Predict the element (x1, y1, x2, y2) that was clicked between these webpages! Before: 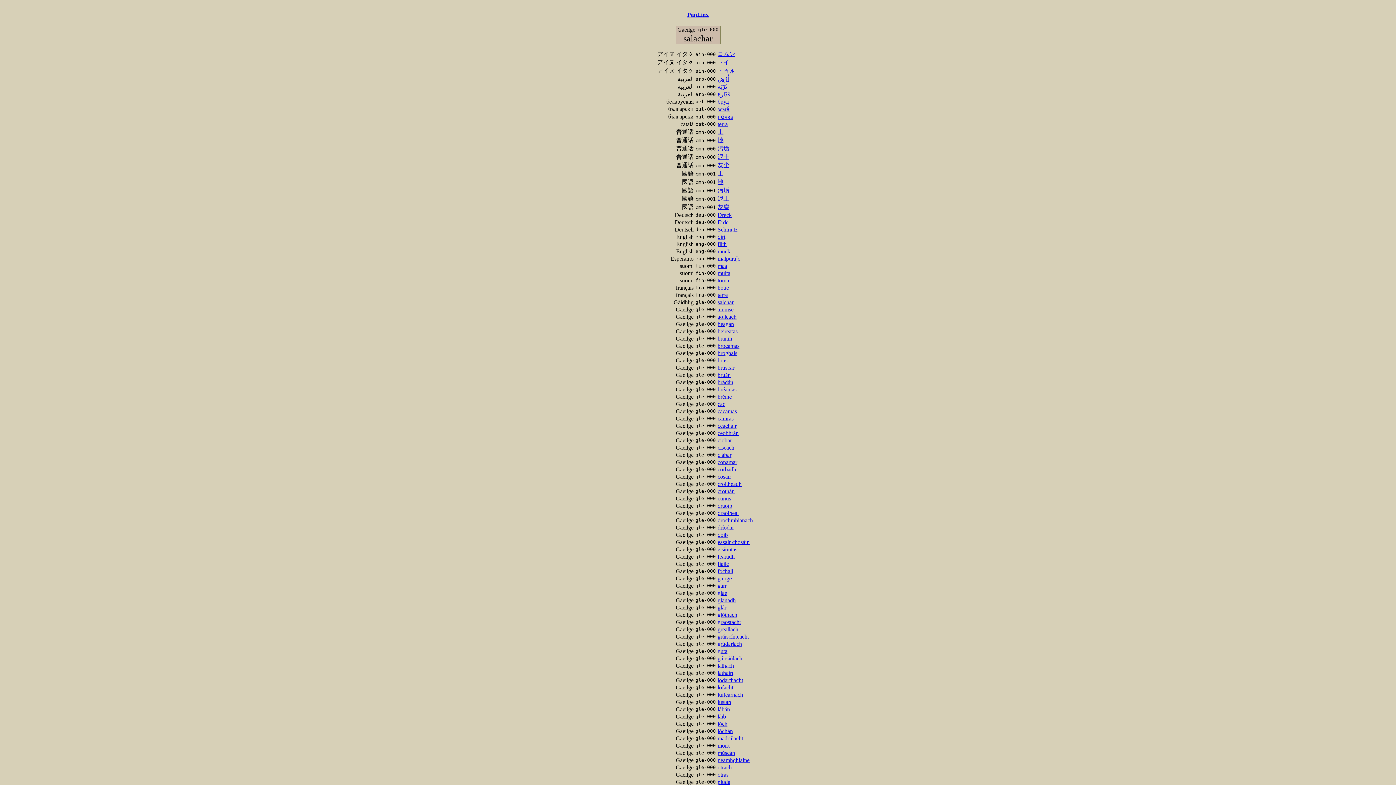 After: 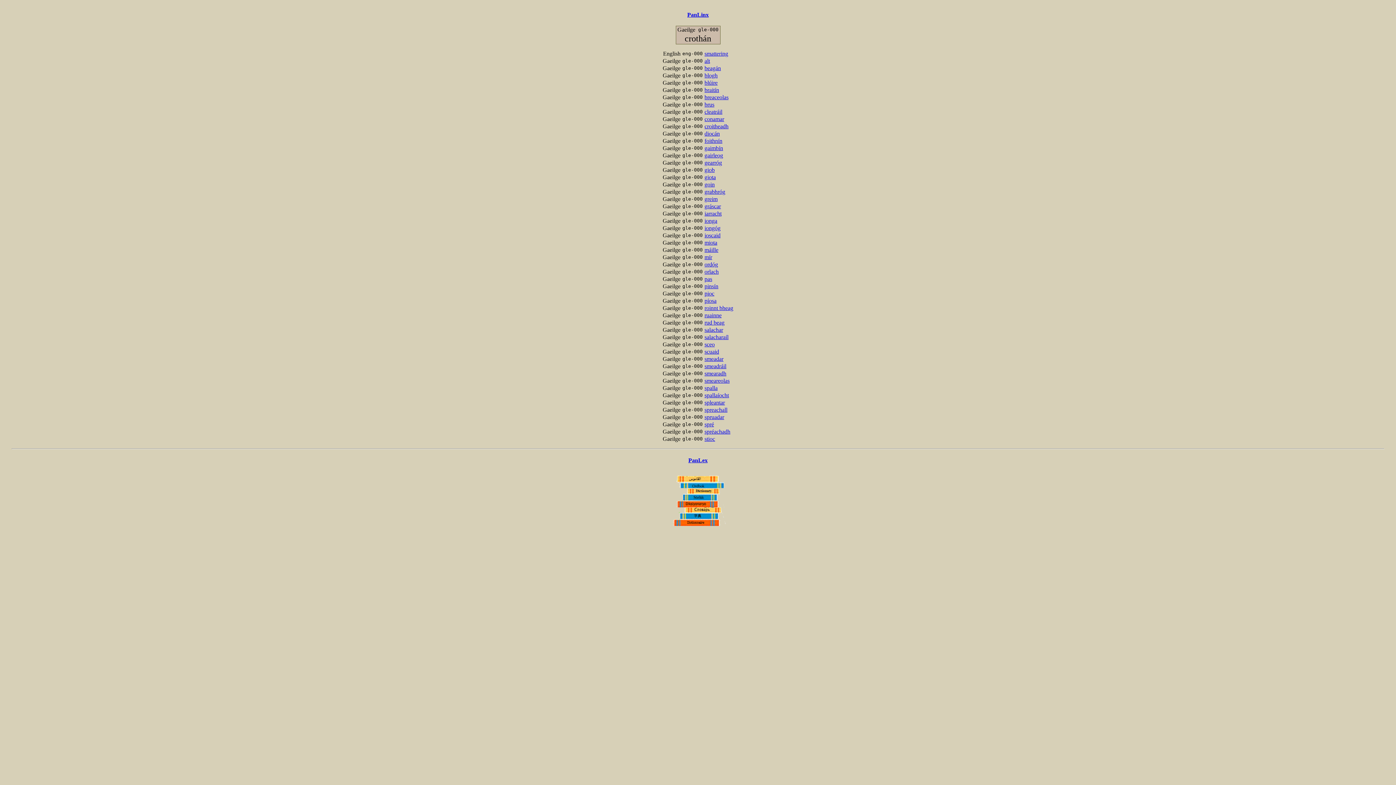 Action: bbox: (717, 488, 734, 494) label: crothán